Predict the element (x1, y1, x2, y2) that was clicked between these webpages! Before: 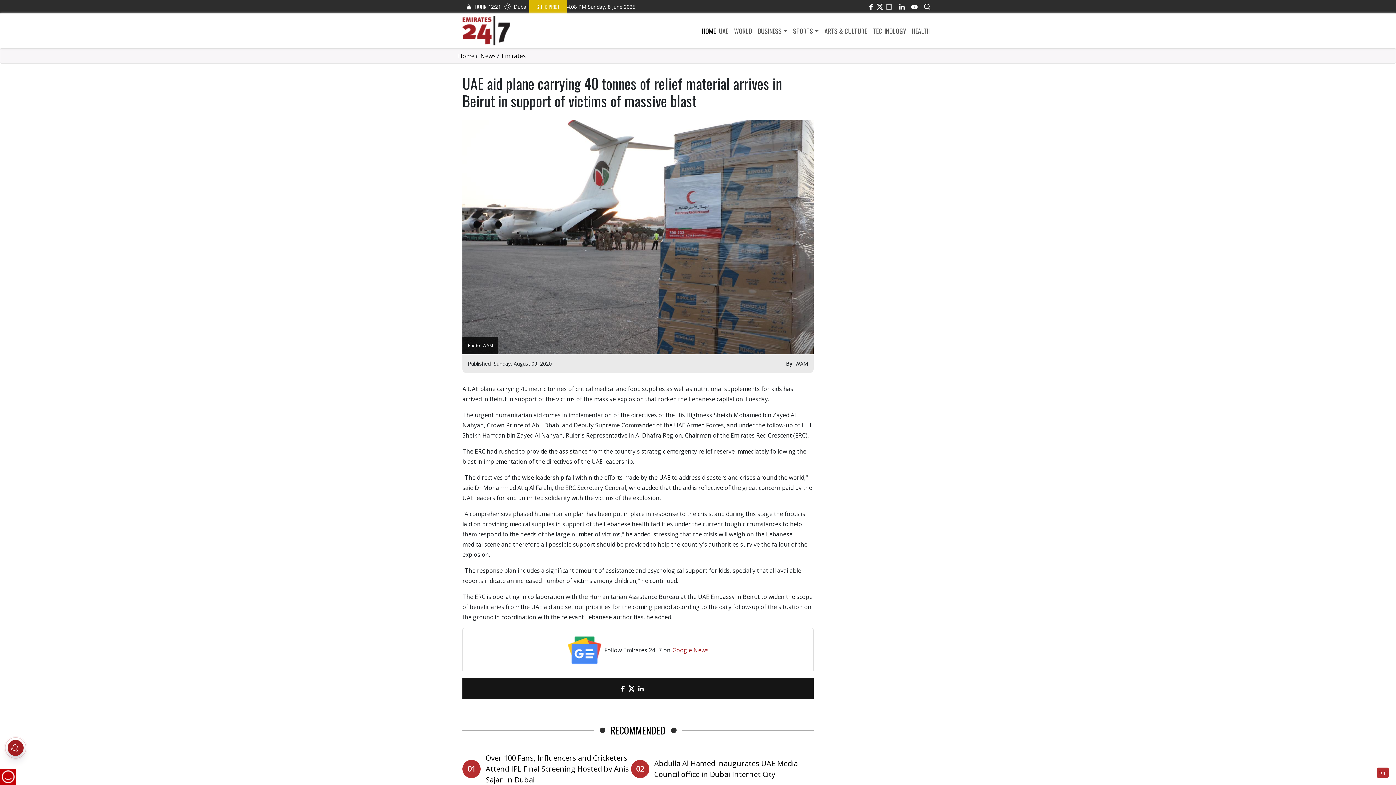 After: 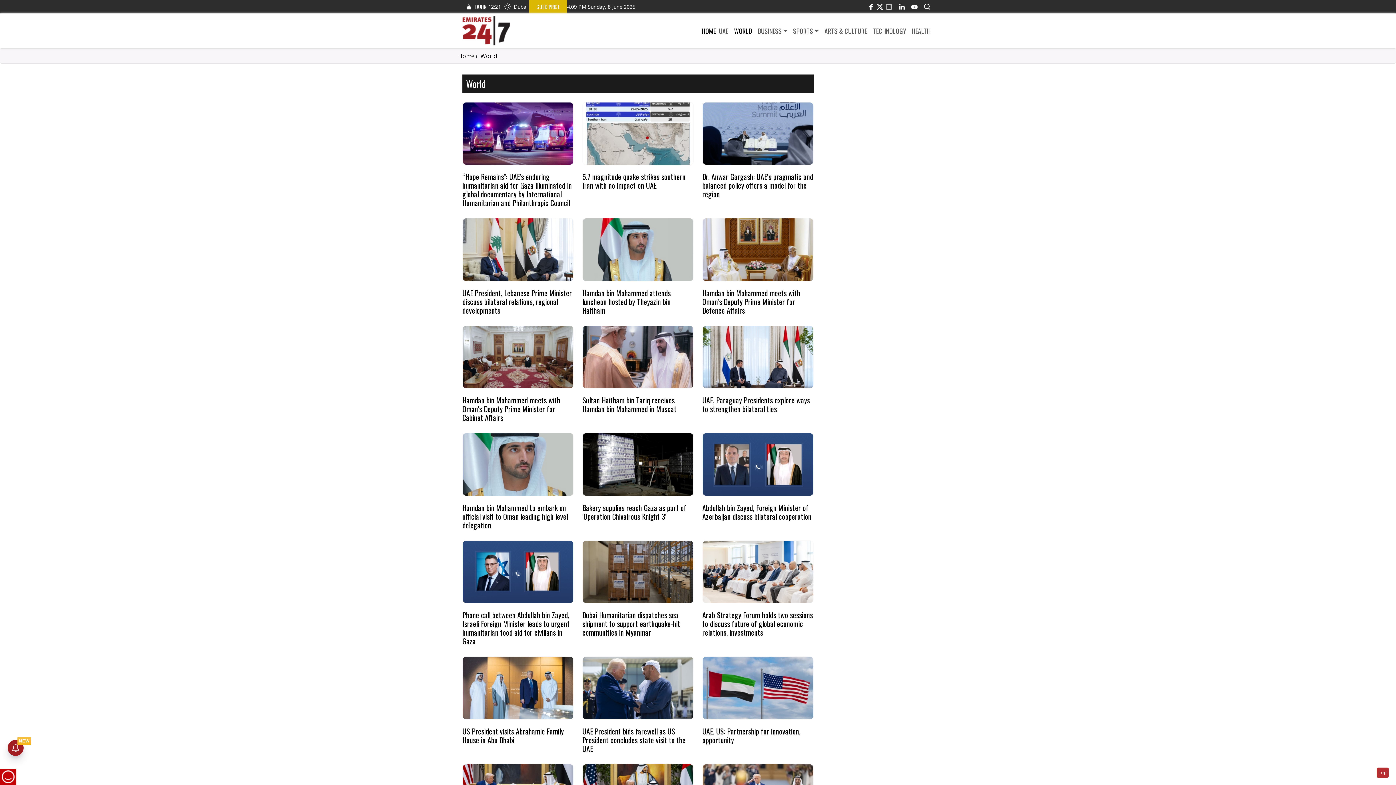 Action: label: WORLD bbox: (731, 26, 755, 35)